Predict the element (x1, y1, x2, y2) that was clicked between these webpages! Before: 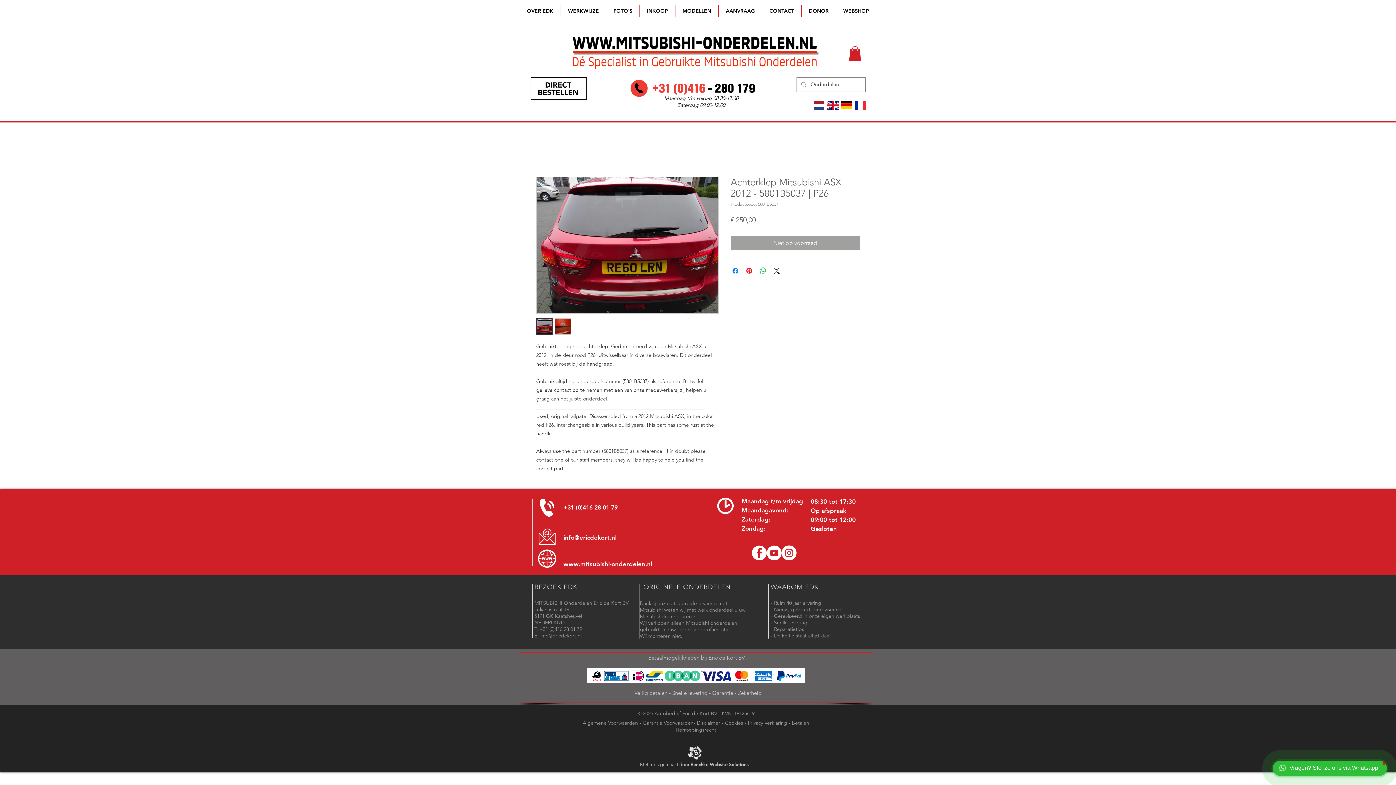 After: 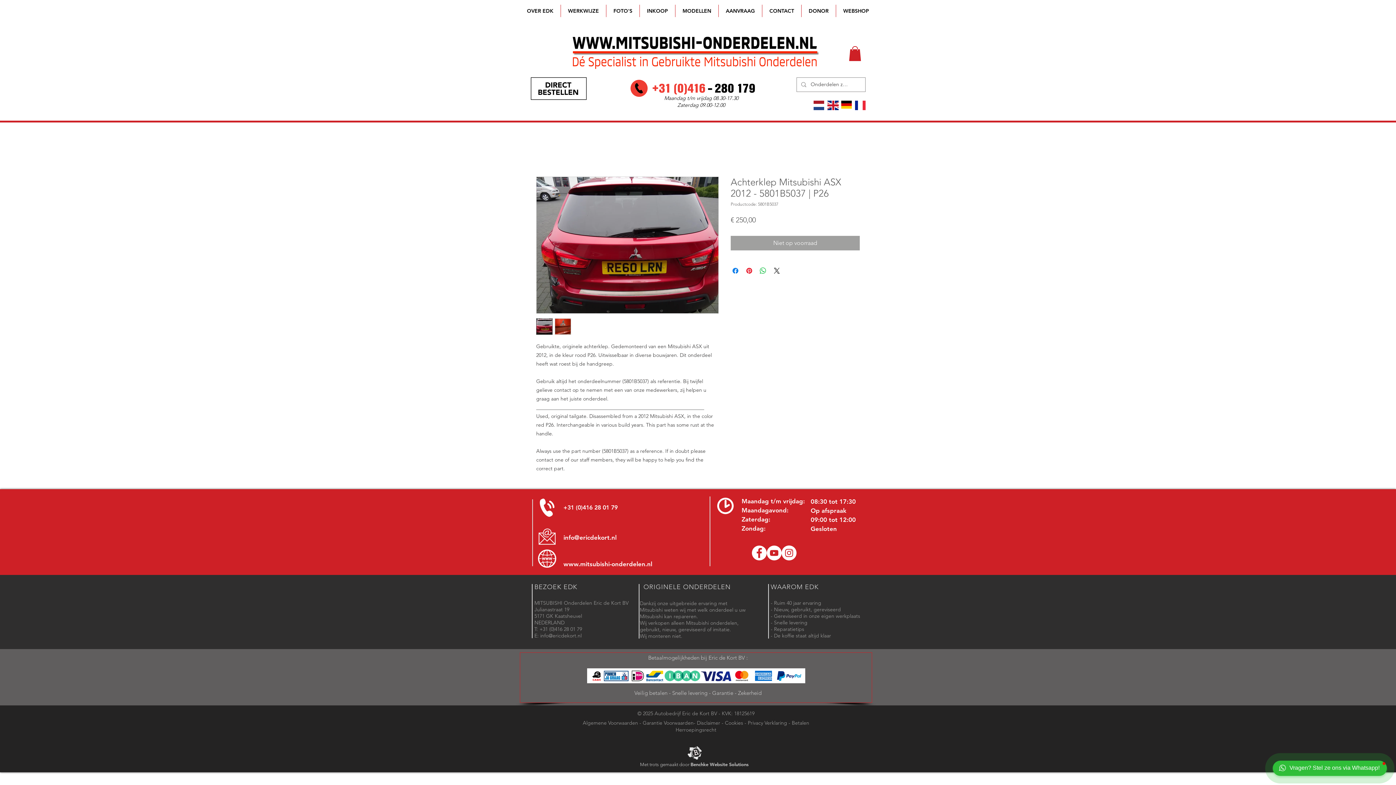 Action: bbox: (534, 632, 581, 639) label: E: info@ericdekort.nl